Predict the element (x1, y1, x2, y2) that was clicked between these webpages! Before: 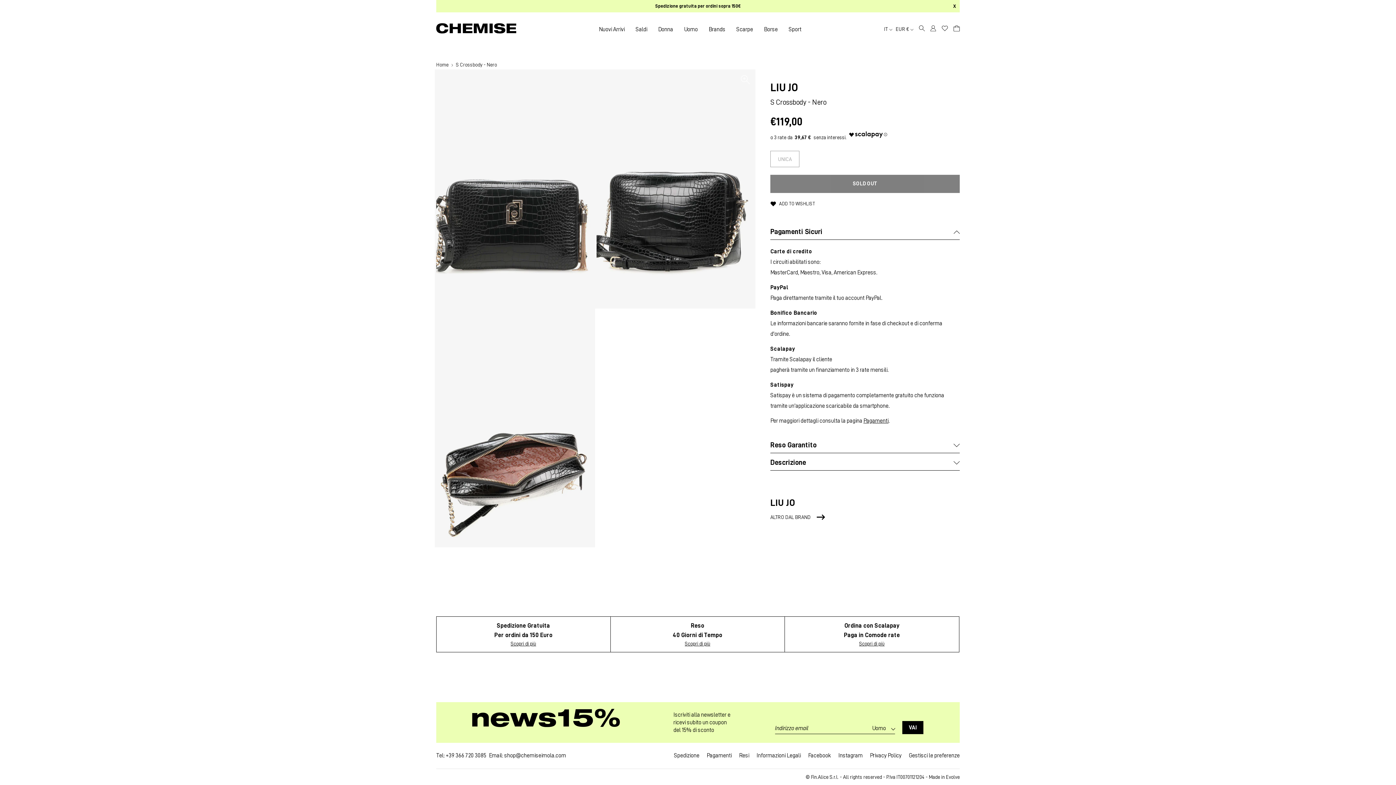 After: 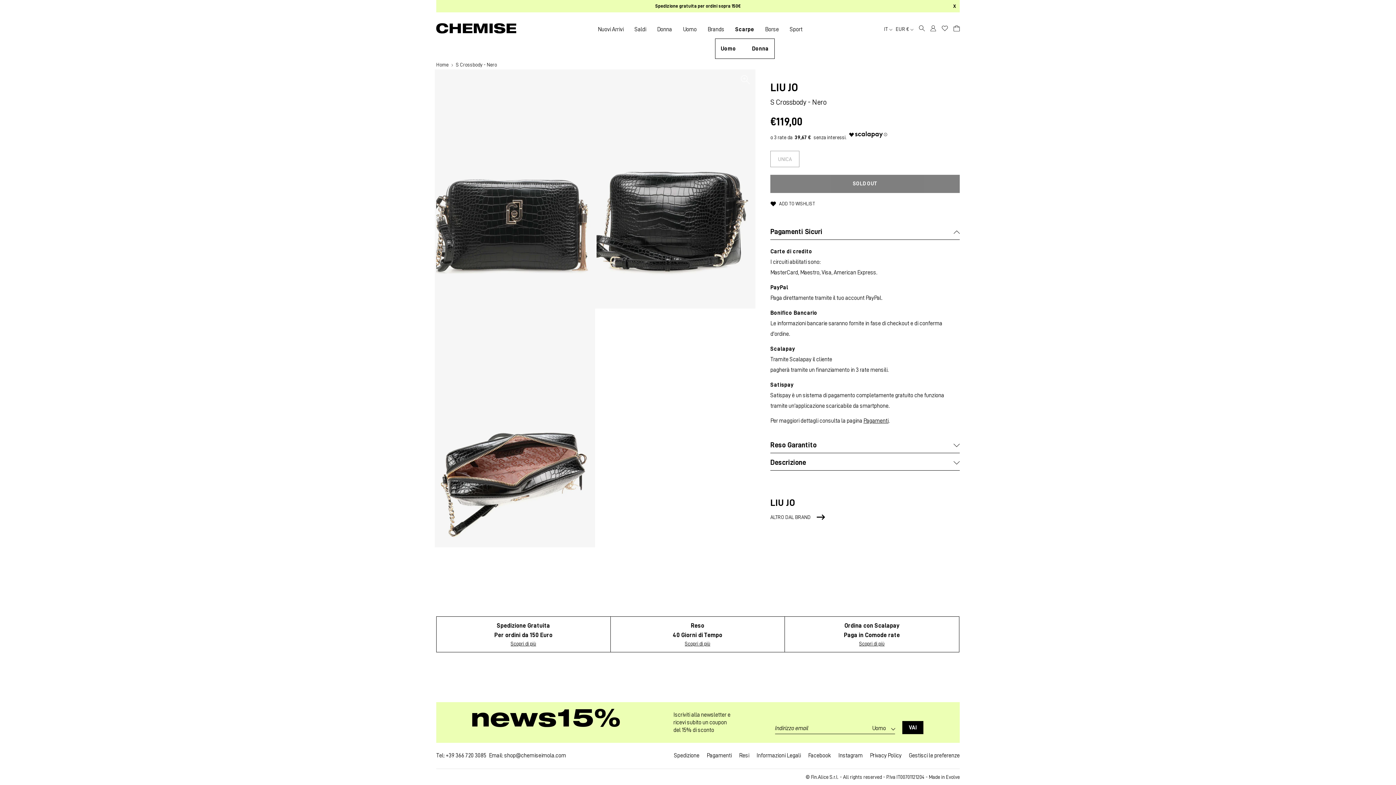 Action: bbox: (736, 26, 753, 32) label: Drodown menu link